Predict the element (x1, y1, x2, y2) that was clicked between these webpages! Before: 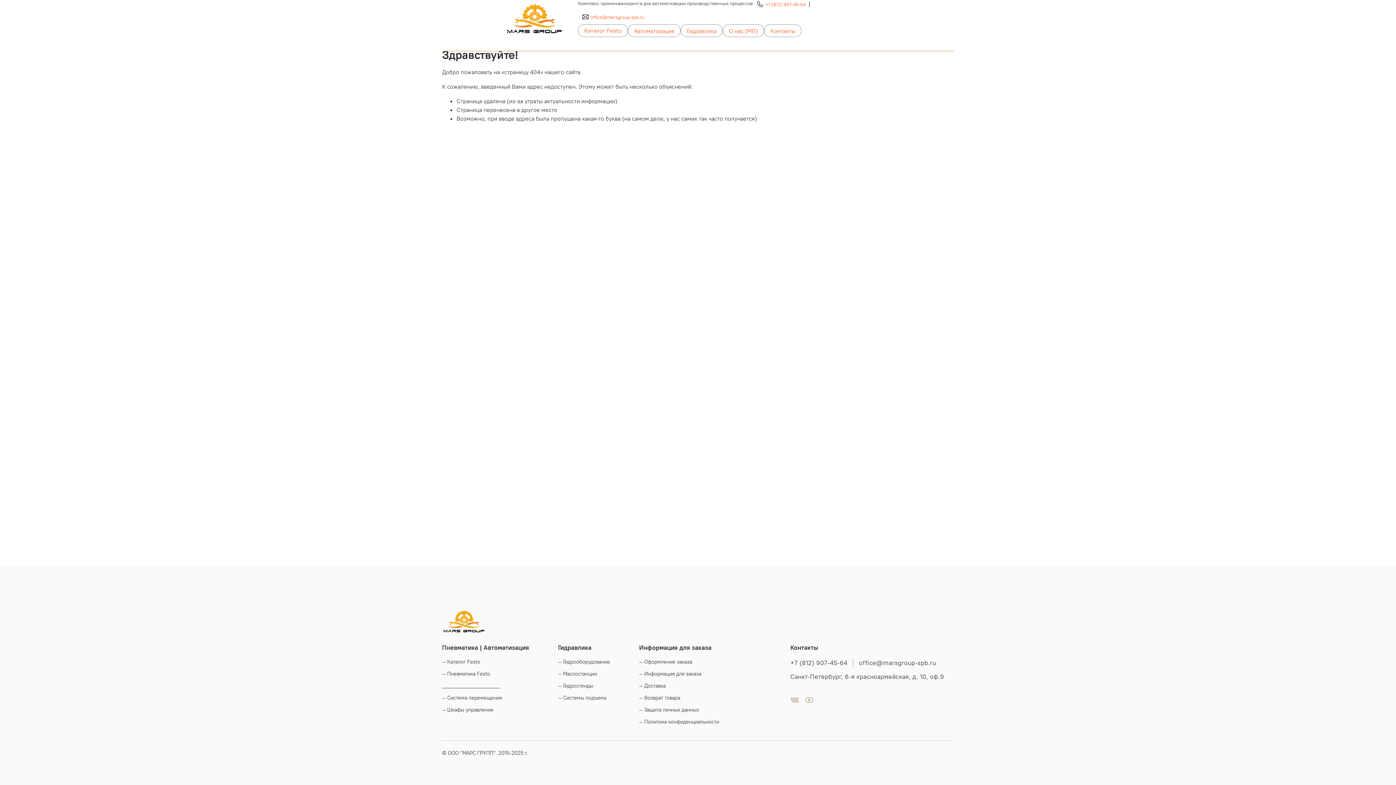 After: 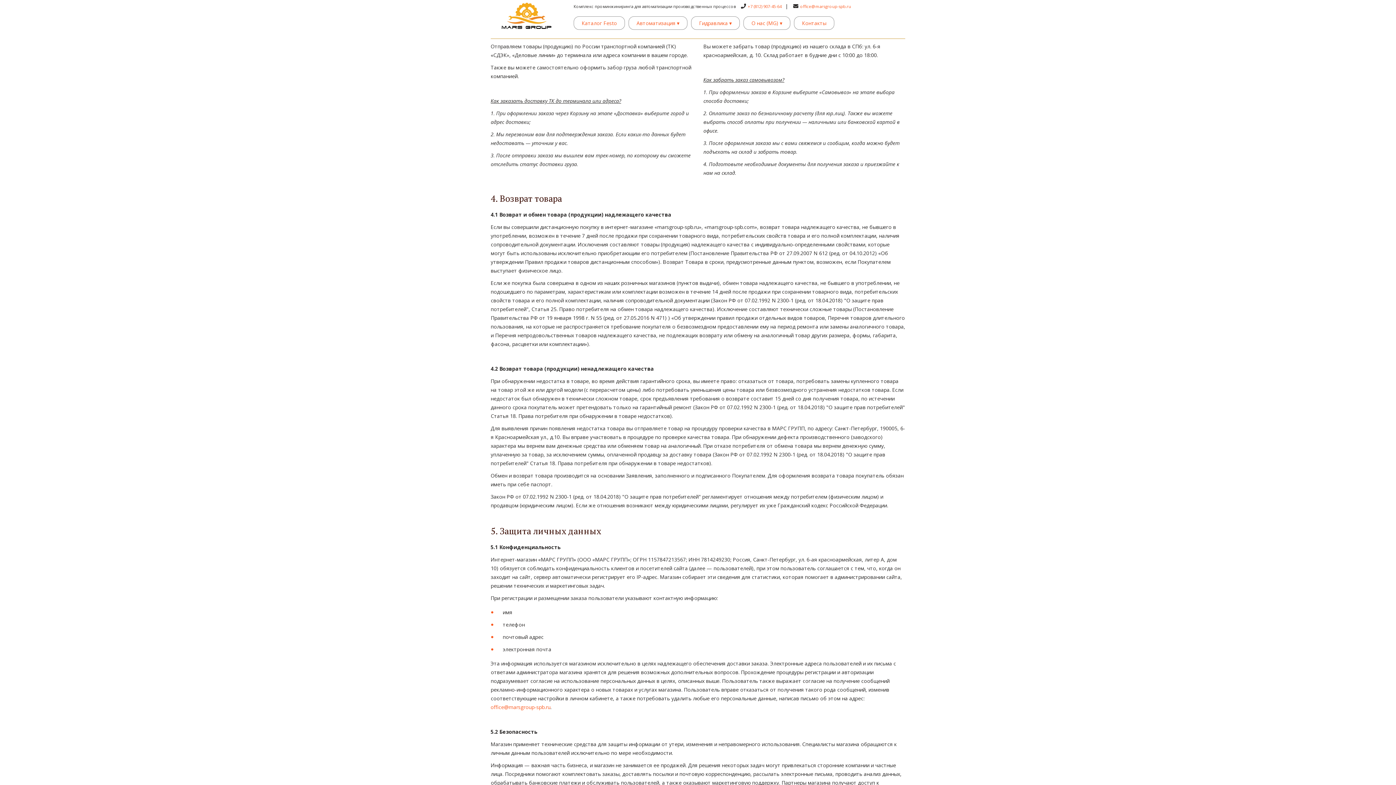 Action: bbox: (639, 682, 719, 690) label: — Доставка